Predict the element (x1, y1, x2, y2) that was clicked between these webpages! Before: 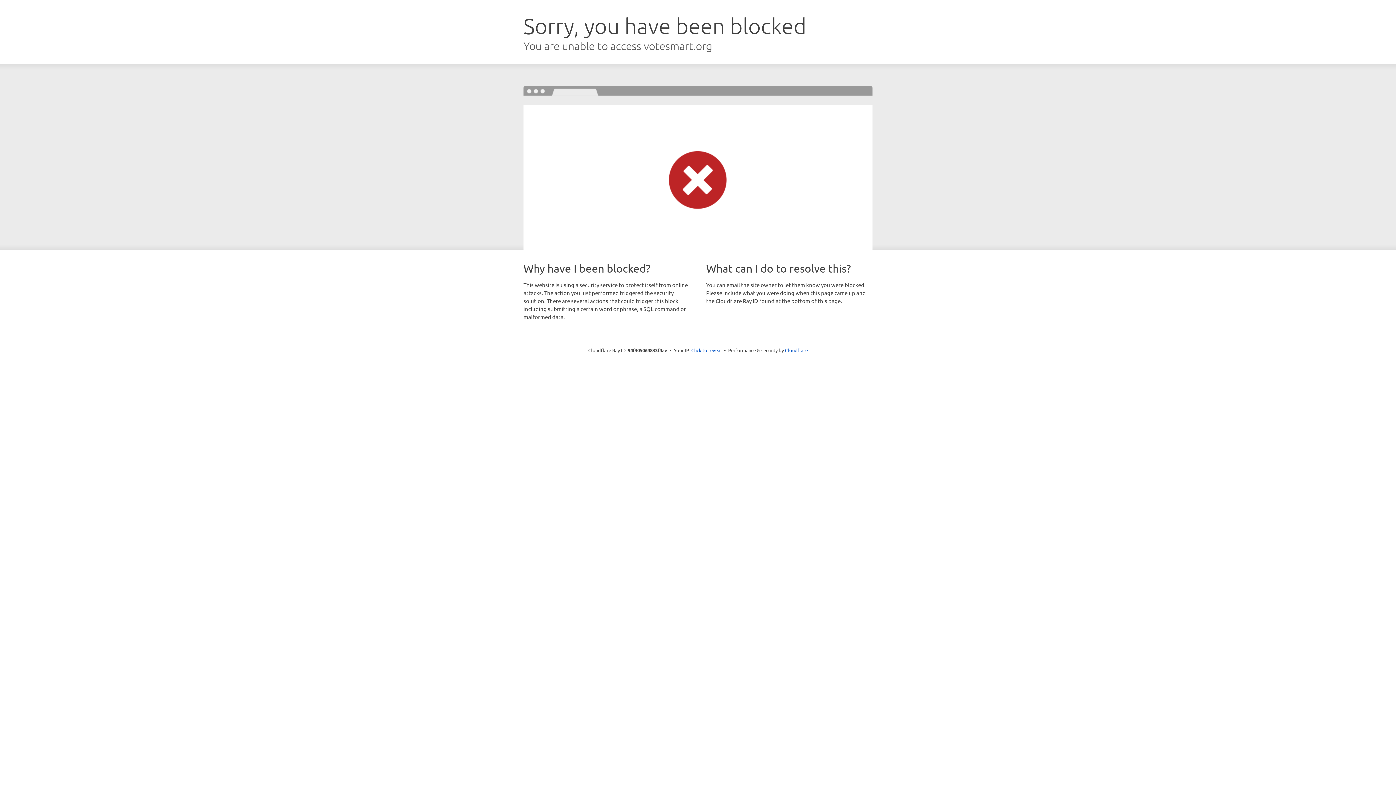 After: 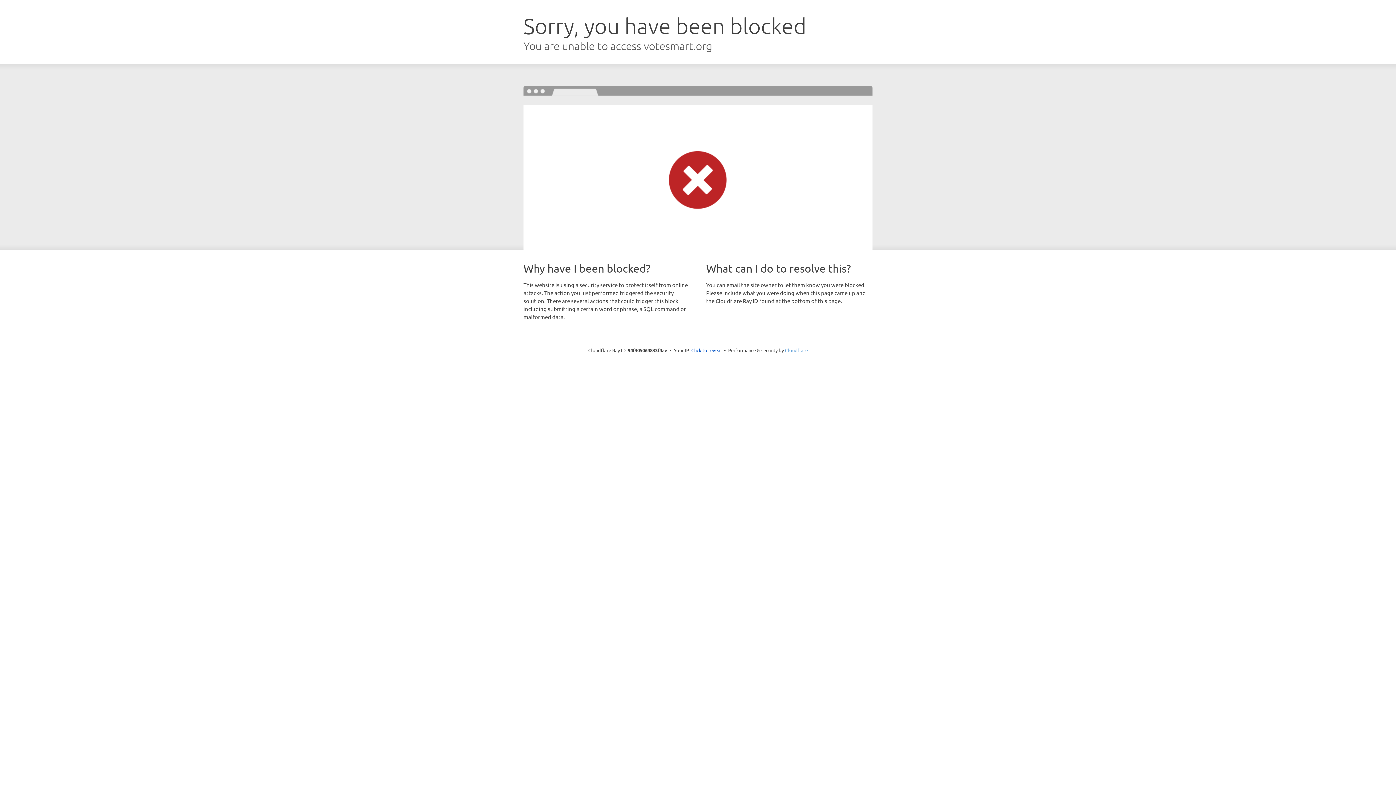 Action: bbox: (785, 347, 808, 353) label: Cloudflare